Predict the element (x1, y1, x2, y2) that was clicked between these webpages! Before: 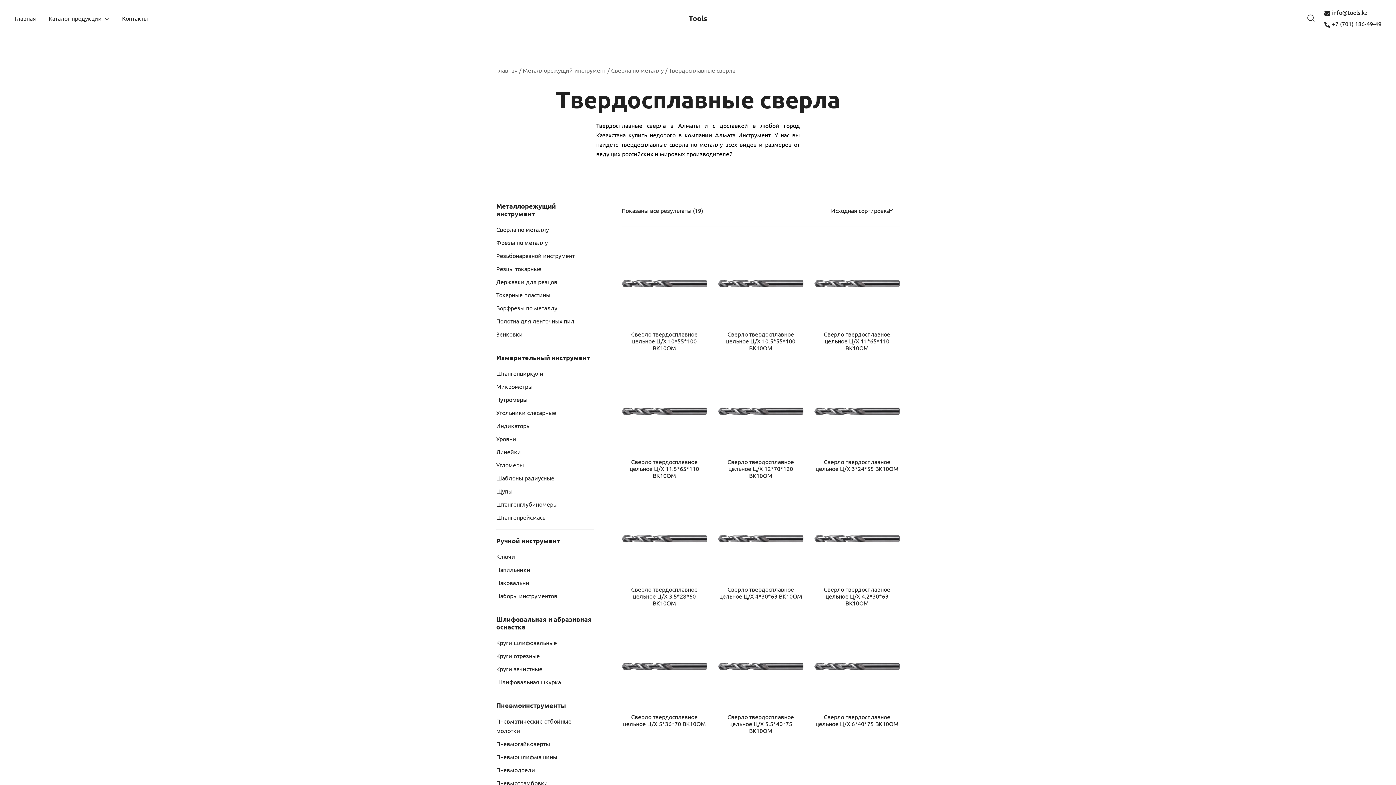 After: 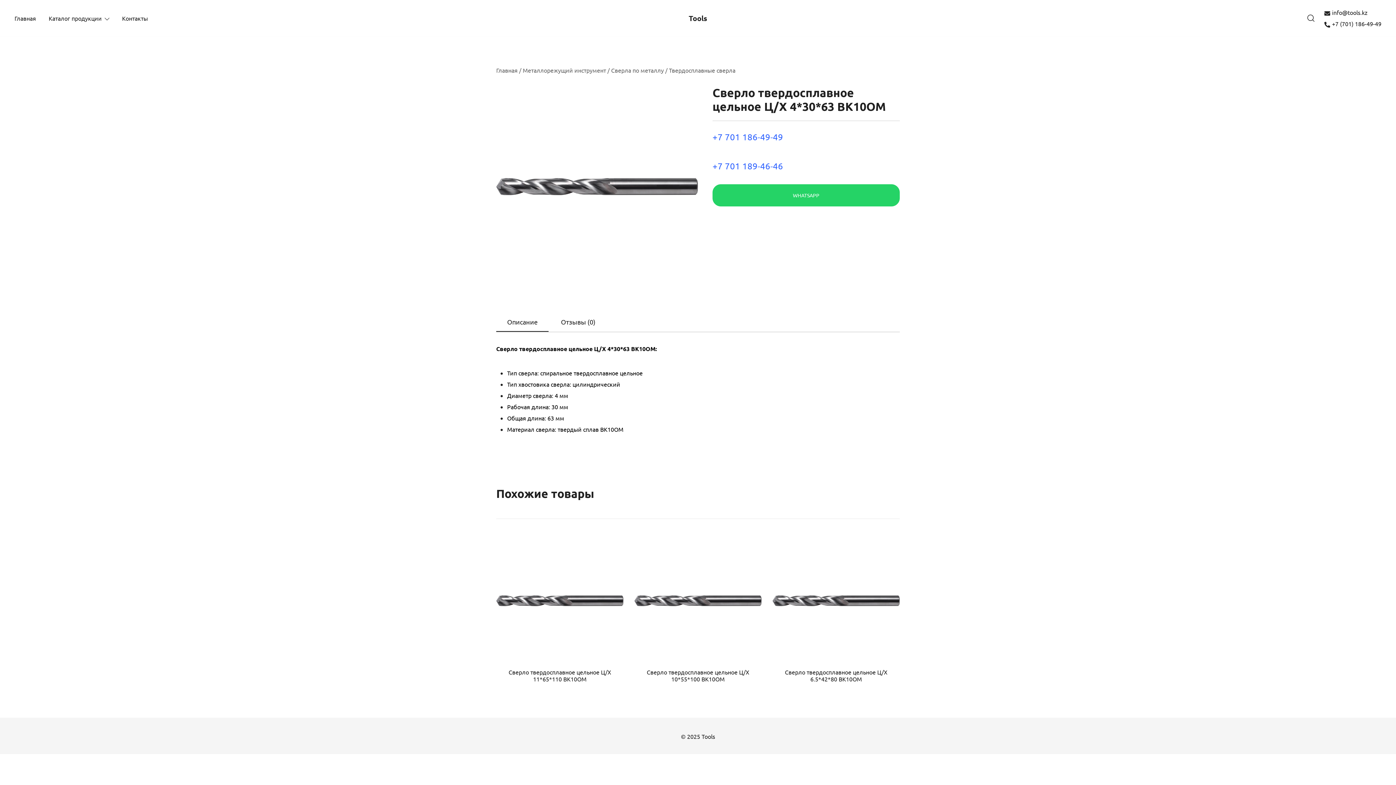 Action: bbox: (718, 496, 803, 581)